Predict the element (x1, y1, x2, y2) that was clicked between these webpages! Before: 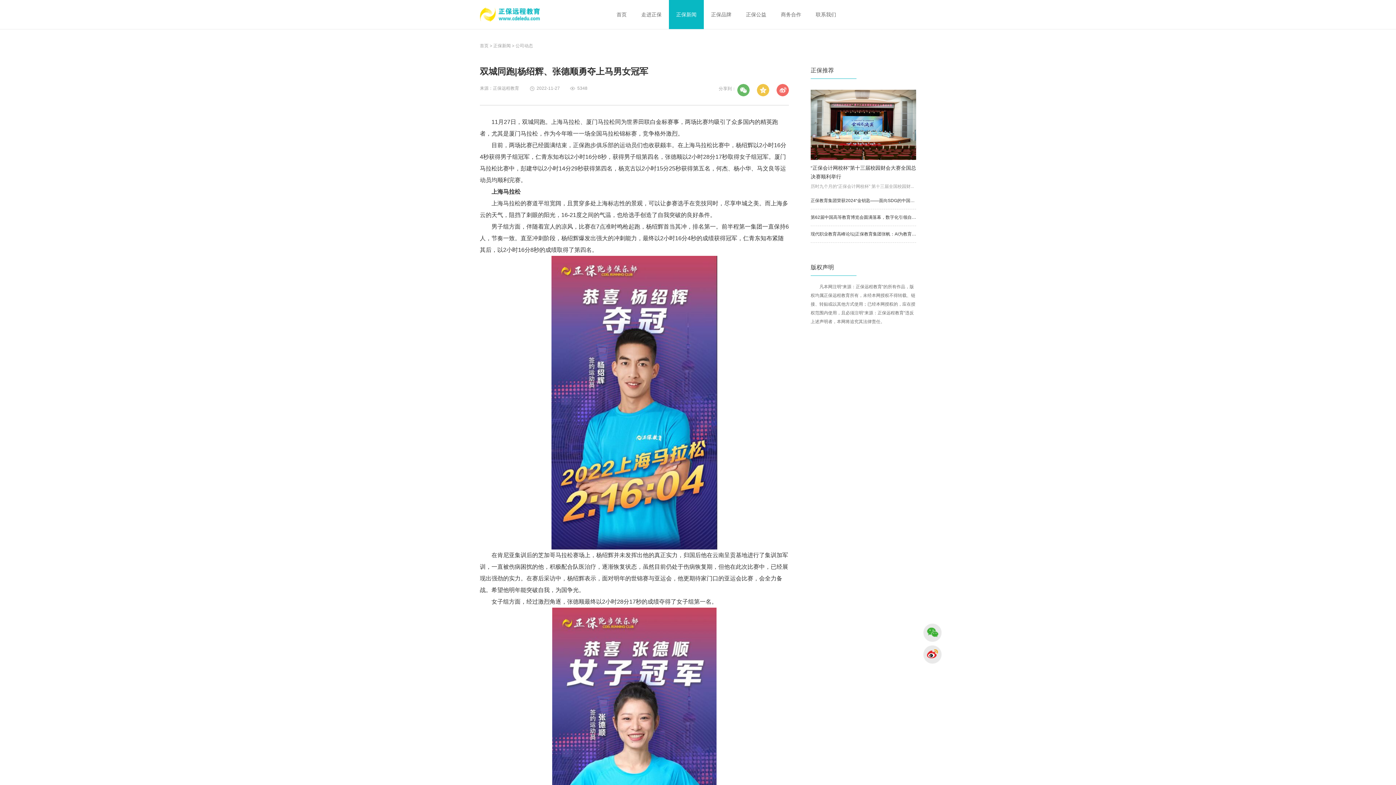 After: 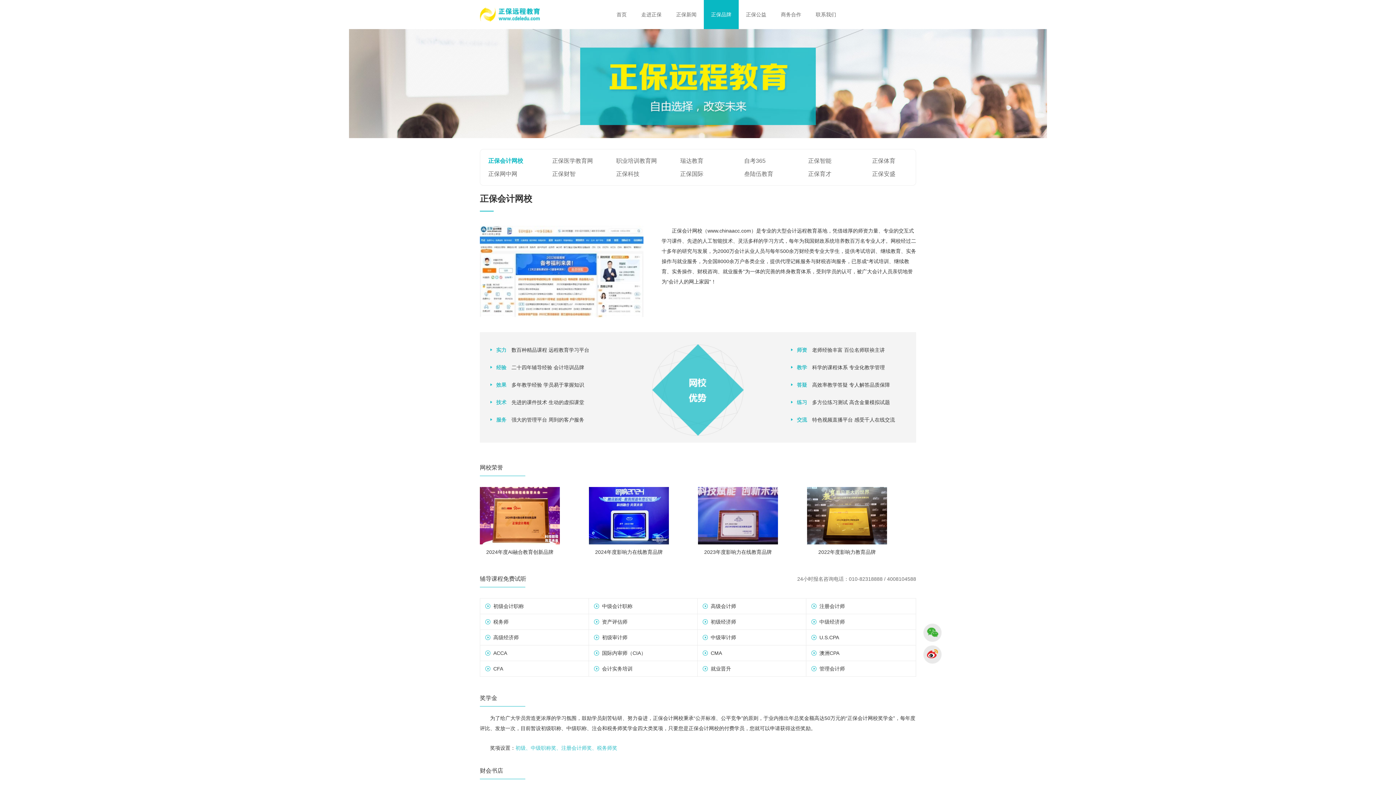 Action: bbox: (704, 0, 738, 29) label: 正保品牌